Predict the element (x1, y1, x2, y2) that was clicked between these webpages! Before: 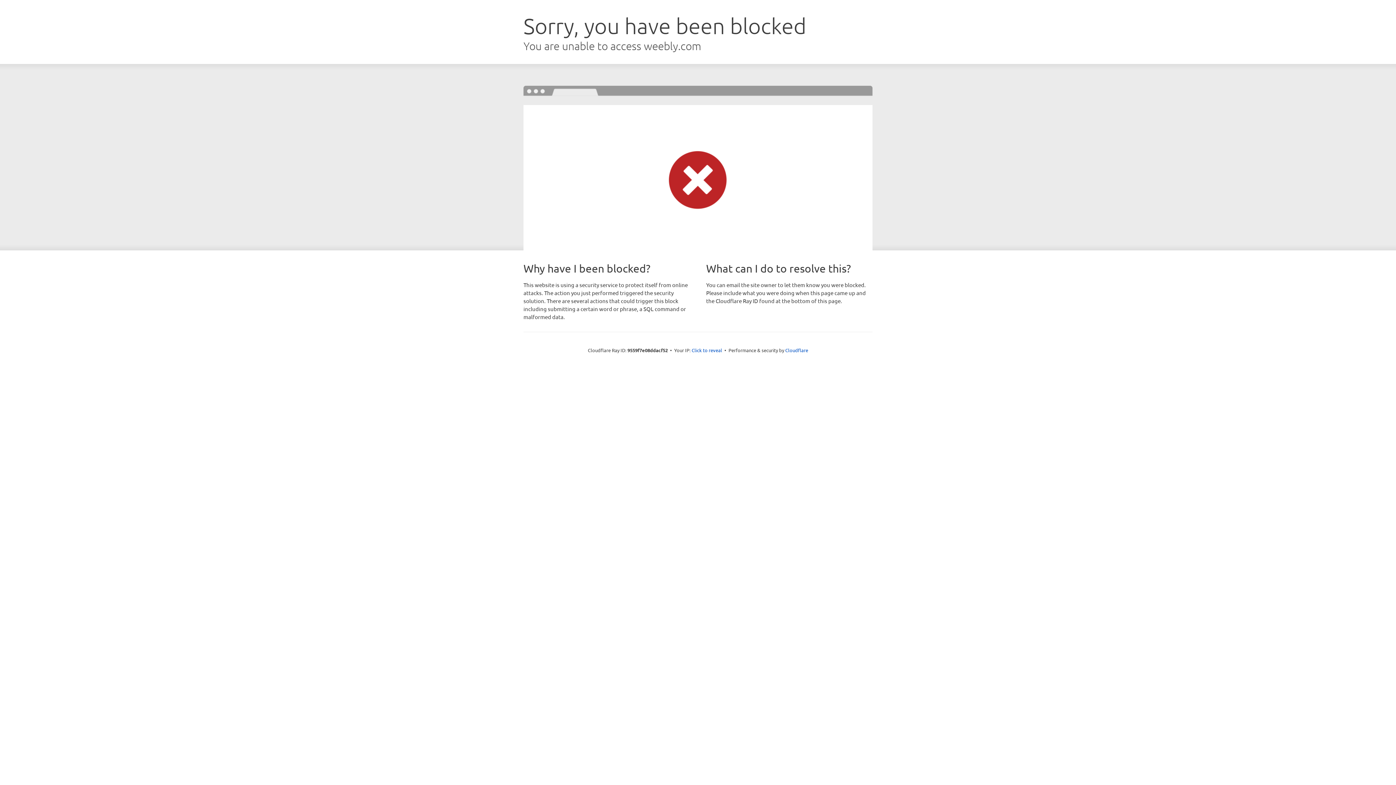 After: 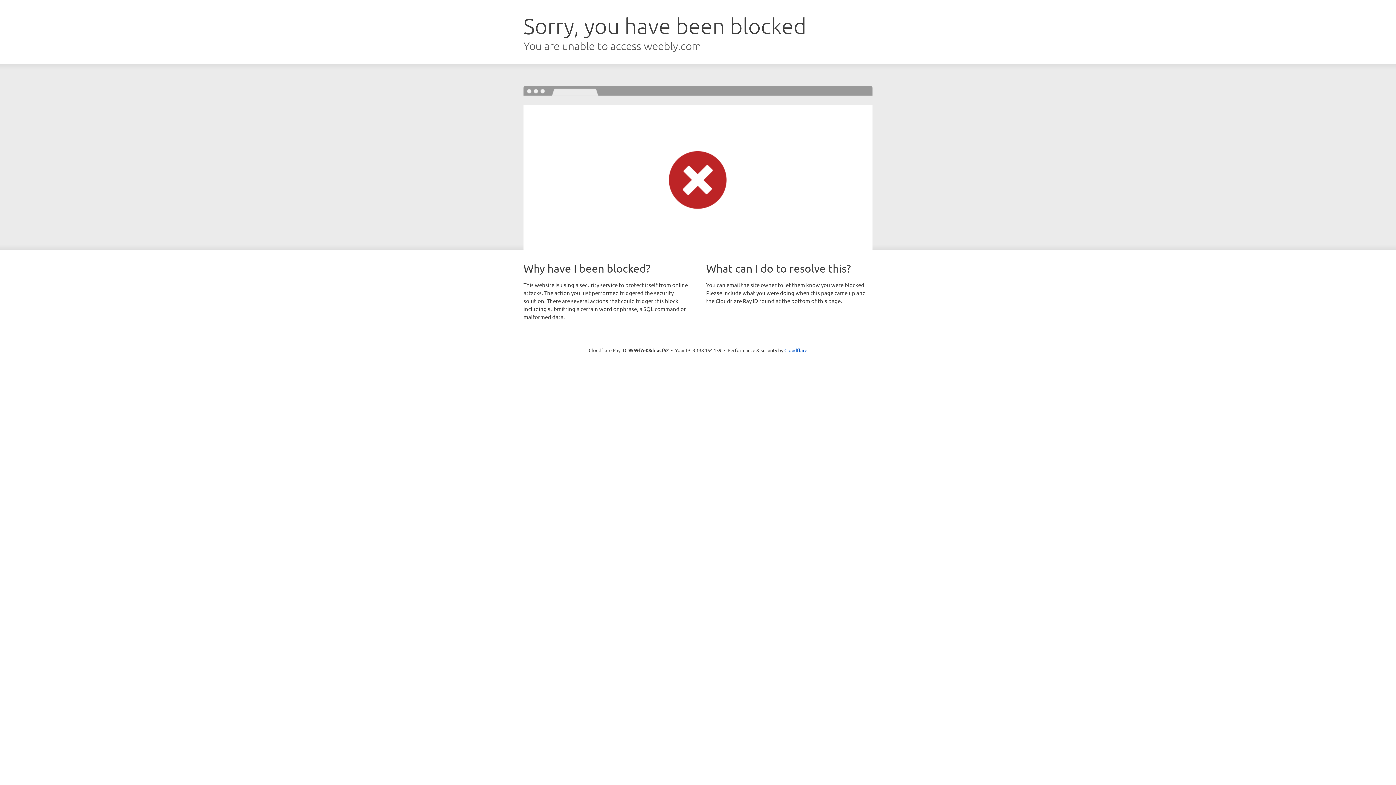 Action: label: Click to reveal bbox: (691, 346, 722, 353)